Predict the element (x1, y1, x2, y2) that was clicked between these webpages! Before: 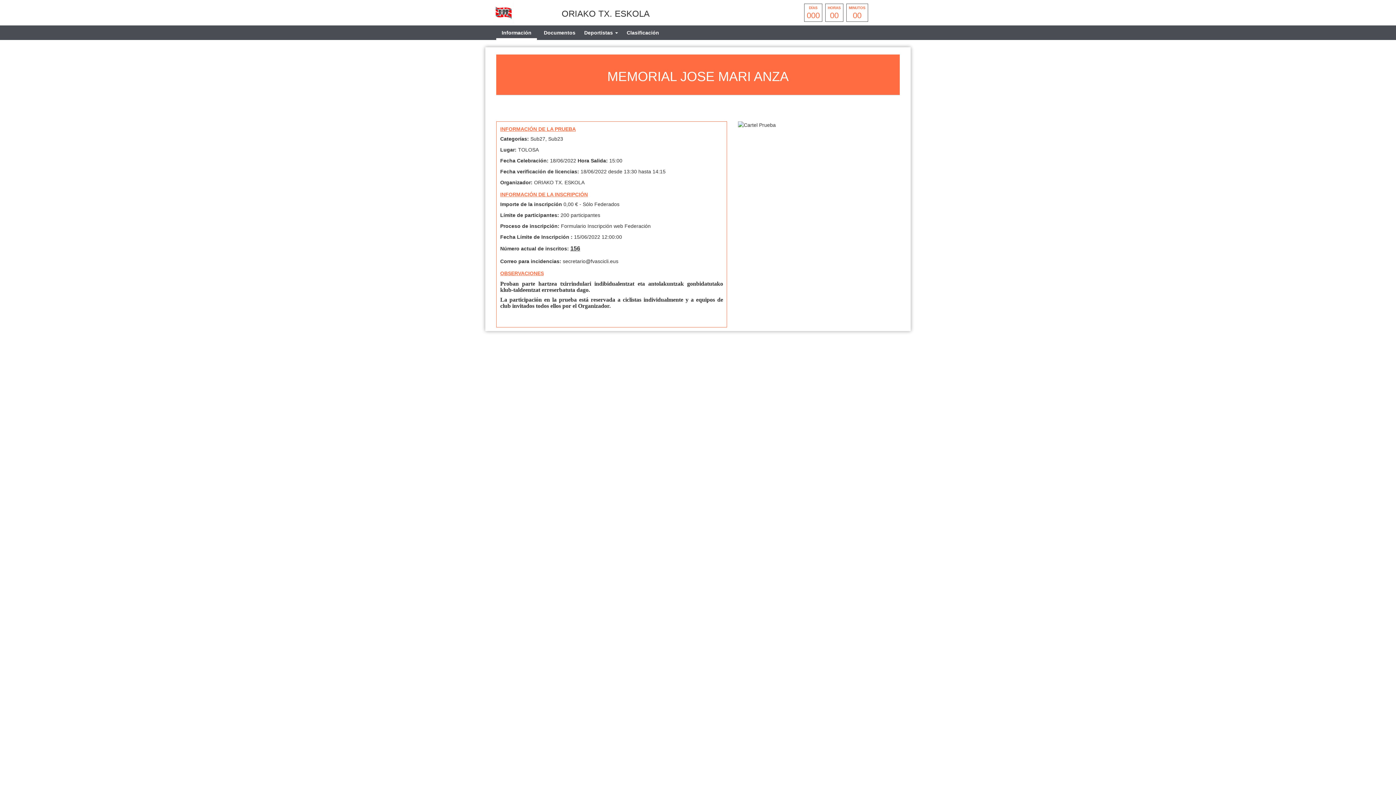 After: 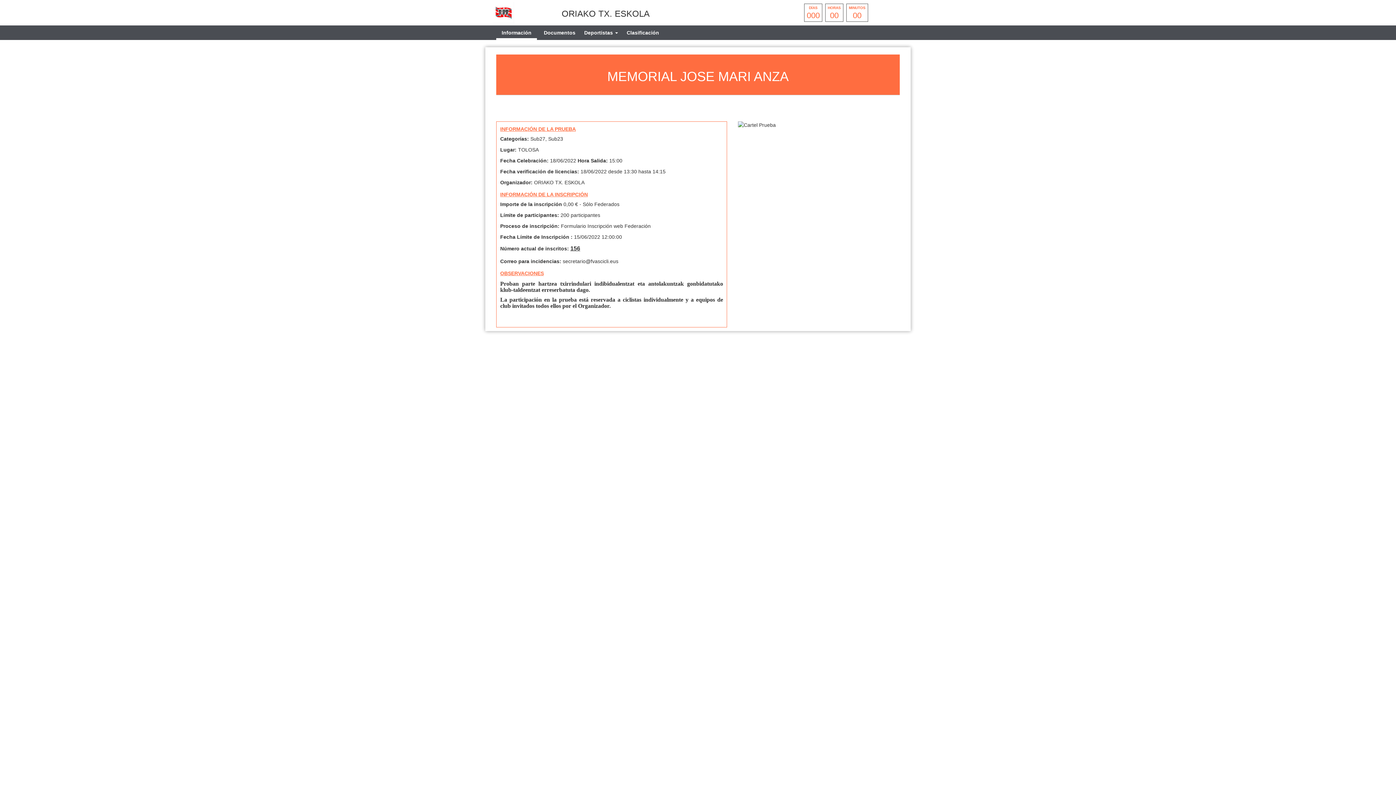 Action: bbox: (496, 25, 537, 40) label: Información